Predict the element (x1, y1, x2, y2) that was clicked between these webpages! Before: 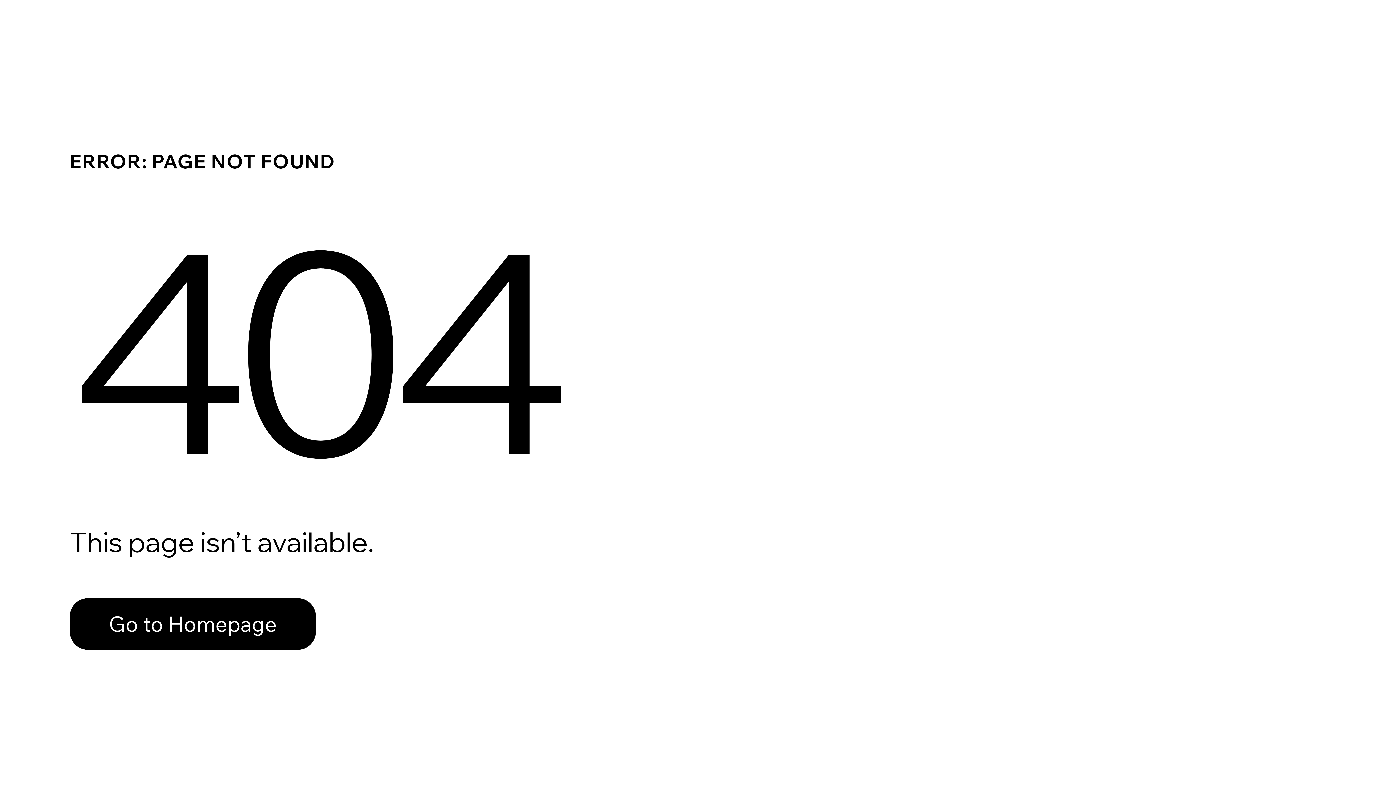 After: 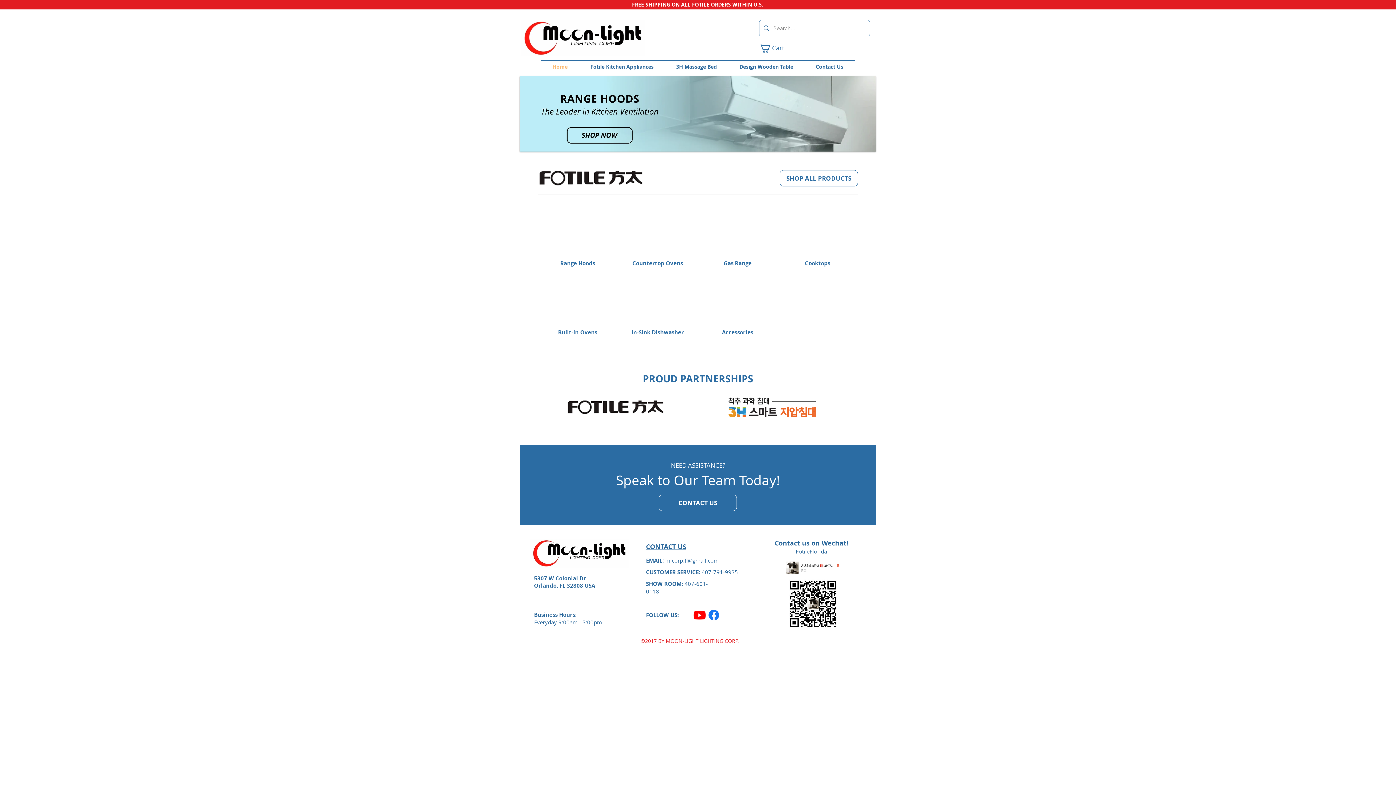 Action: bbox: (69, 582, 768, 659) label: Go to Homepage